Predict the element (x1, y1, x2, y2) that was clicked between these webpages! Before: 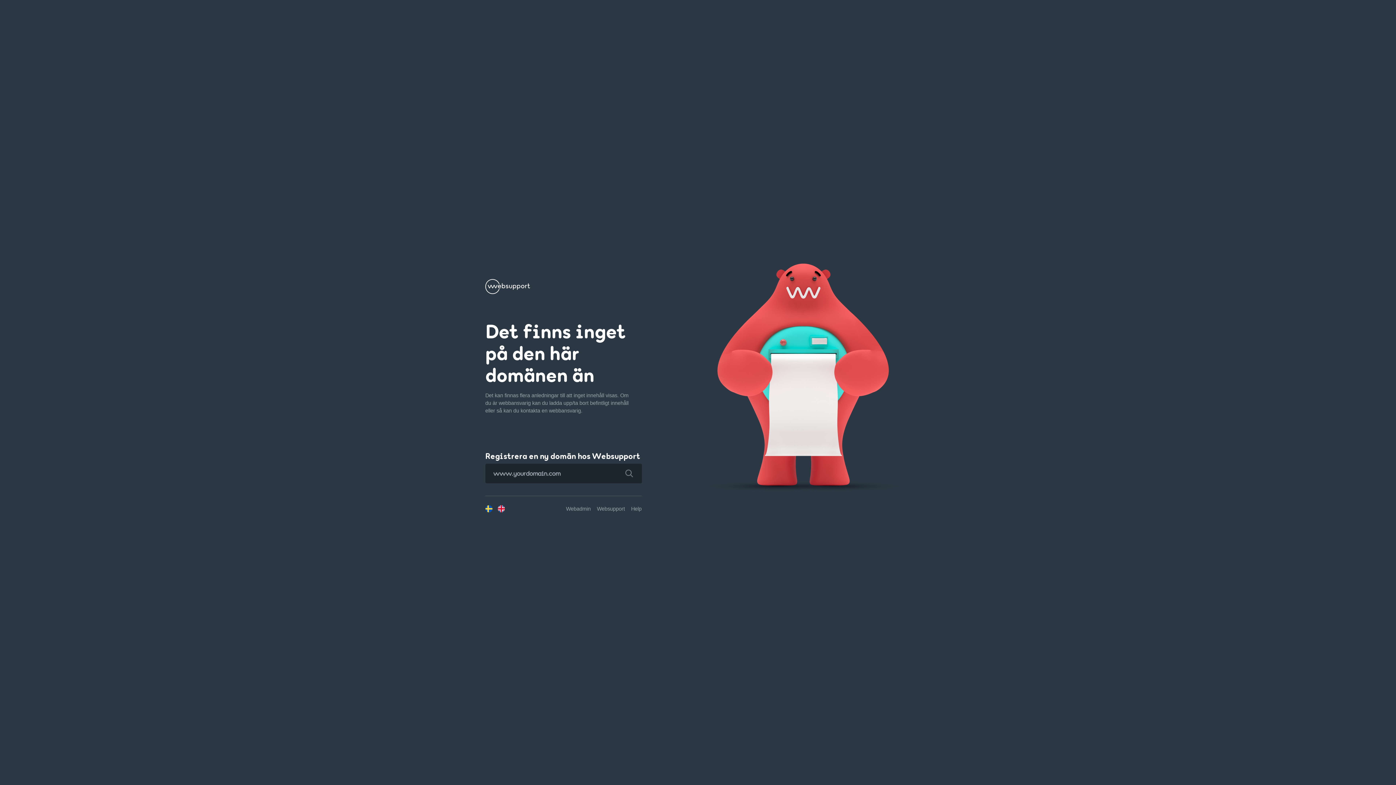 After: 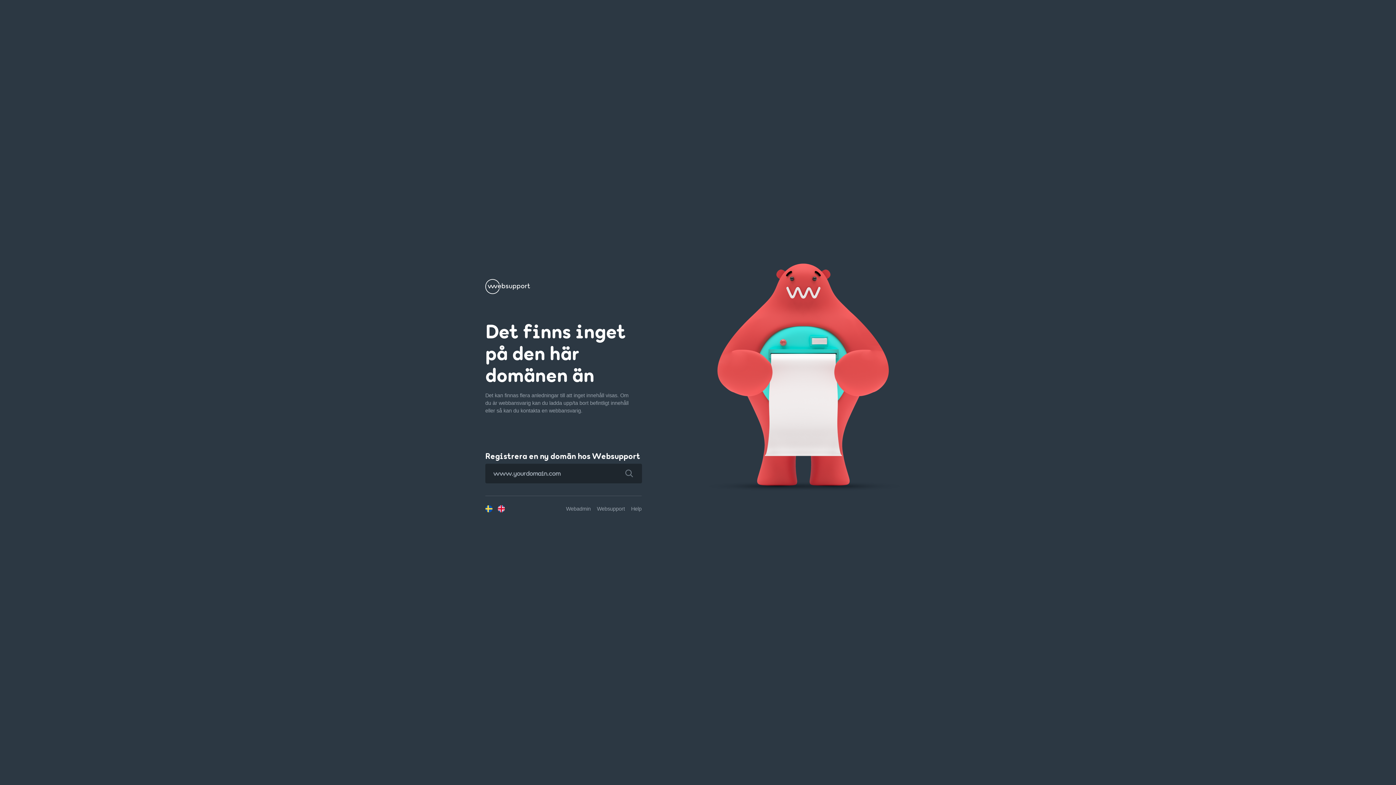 Action: bbox: (616, 463, 642, 483)